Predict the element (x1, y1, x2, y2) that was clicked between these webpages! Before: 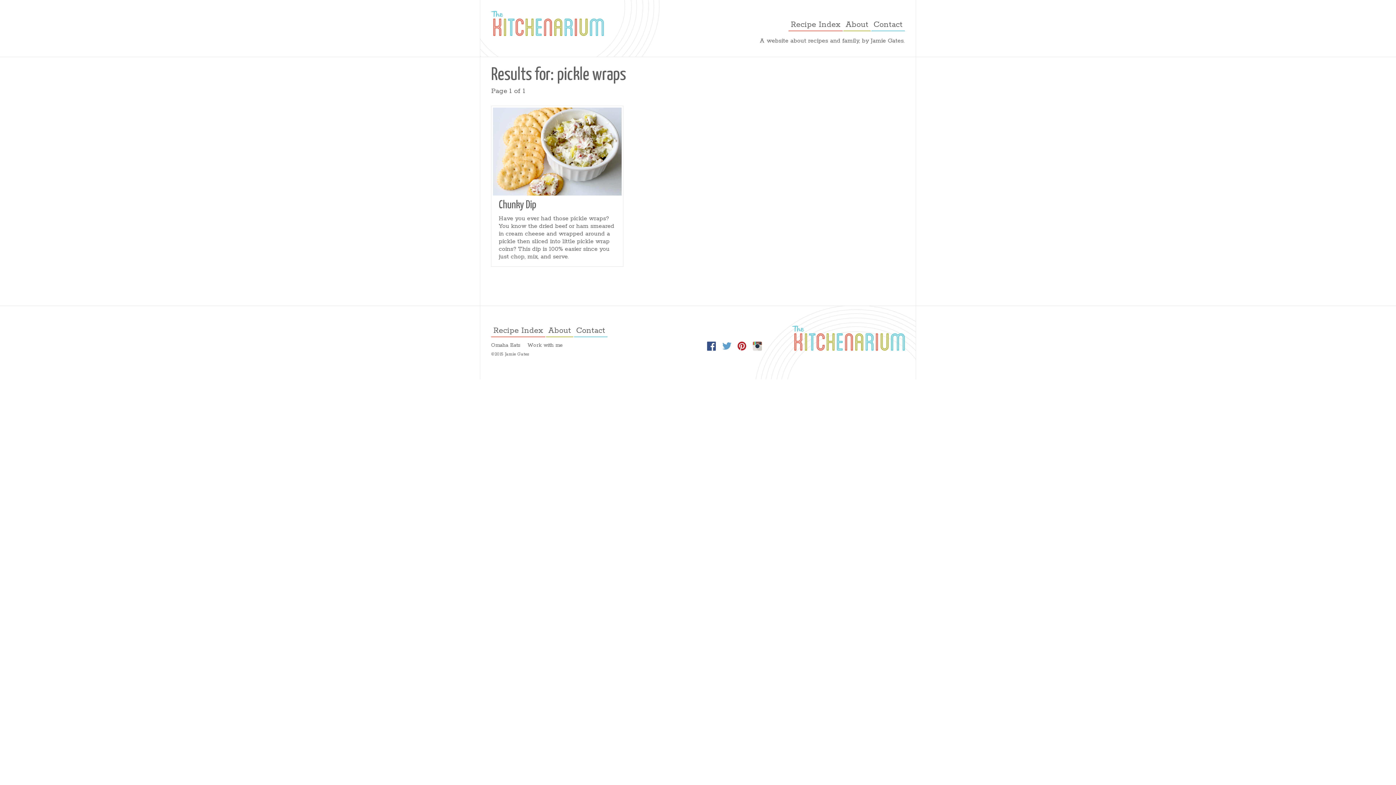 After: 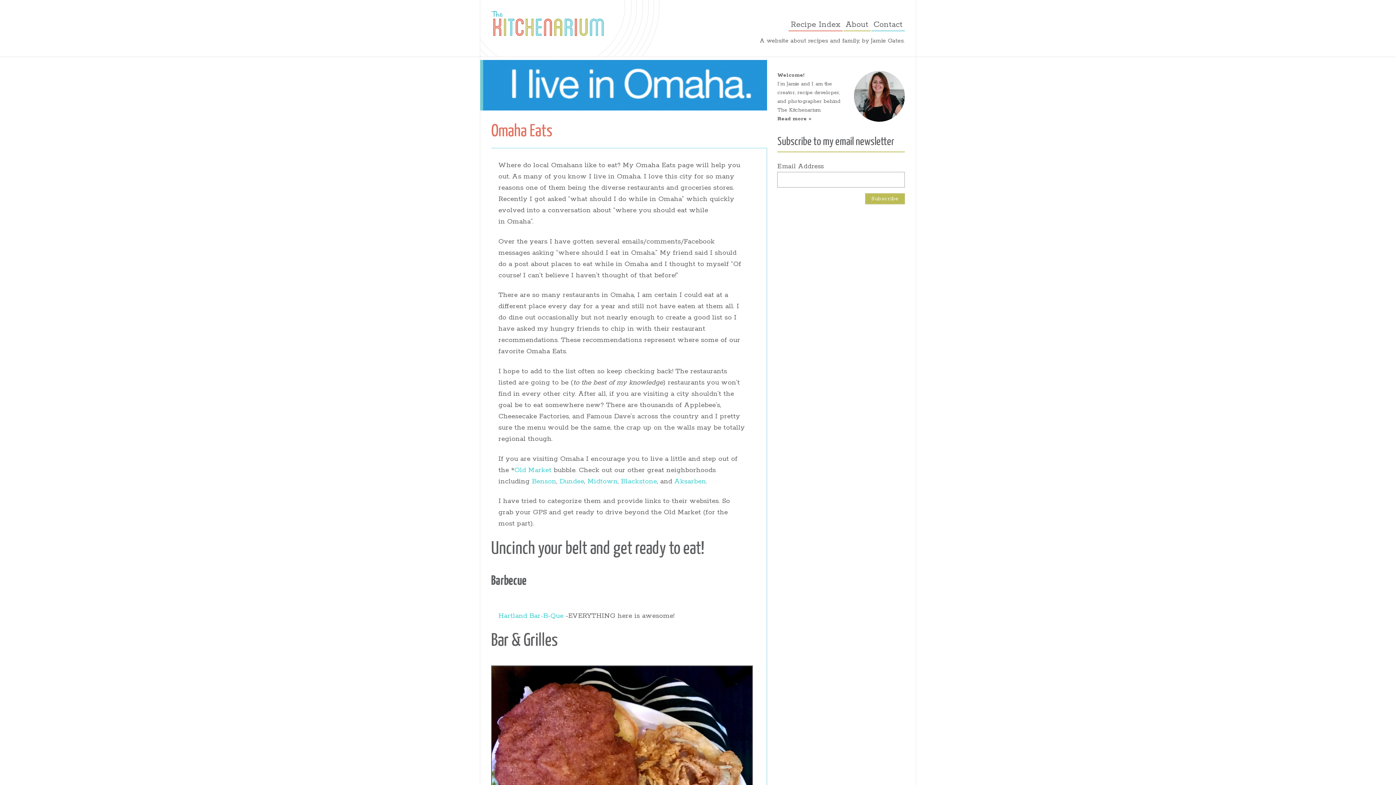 Action: label: Omaha Eats bbox: (491, 342, 520, 348)